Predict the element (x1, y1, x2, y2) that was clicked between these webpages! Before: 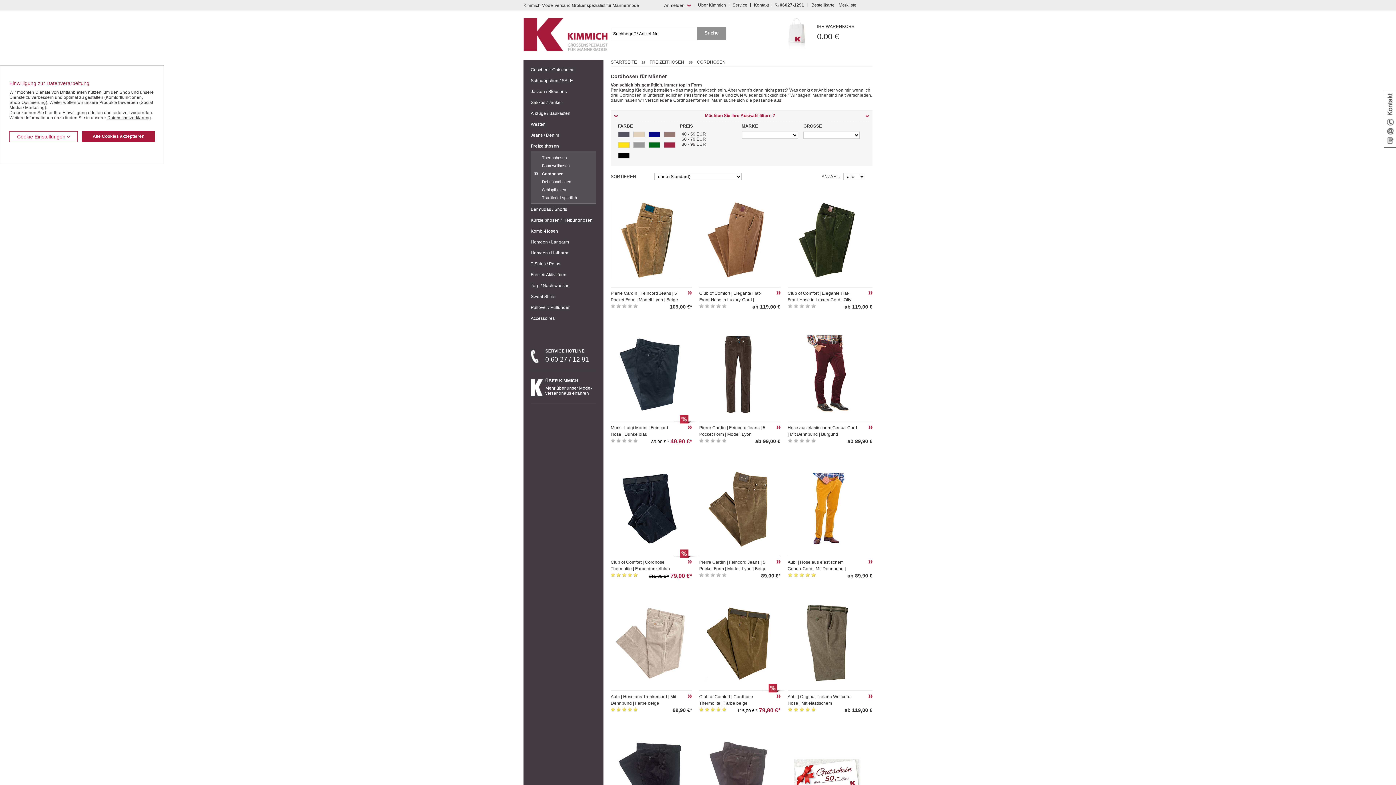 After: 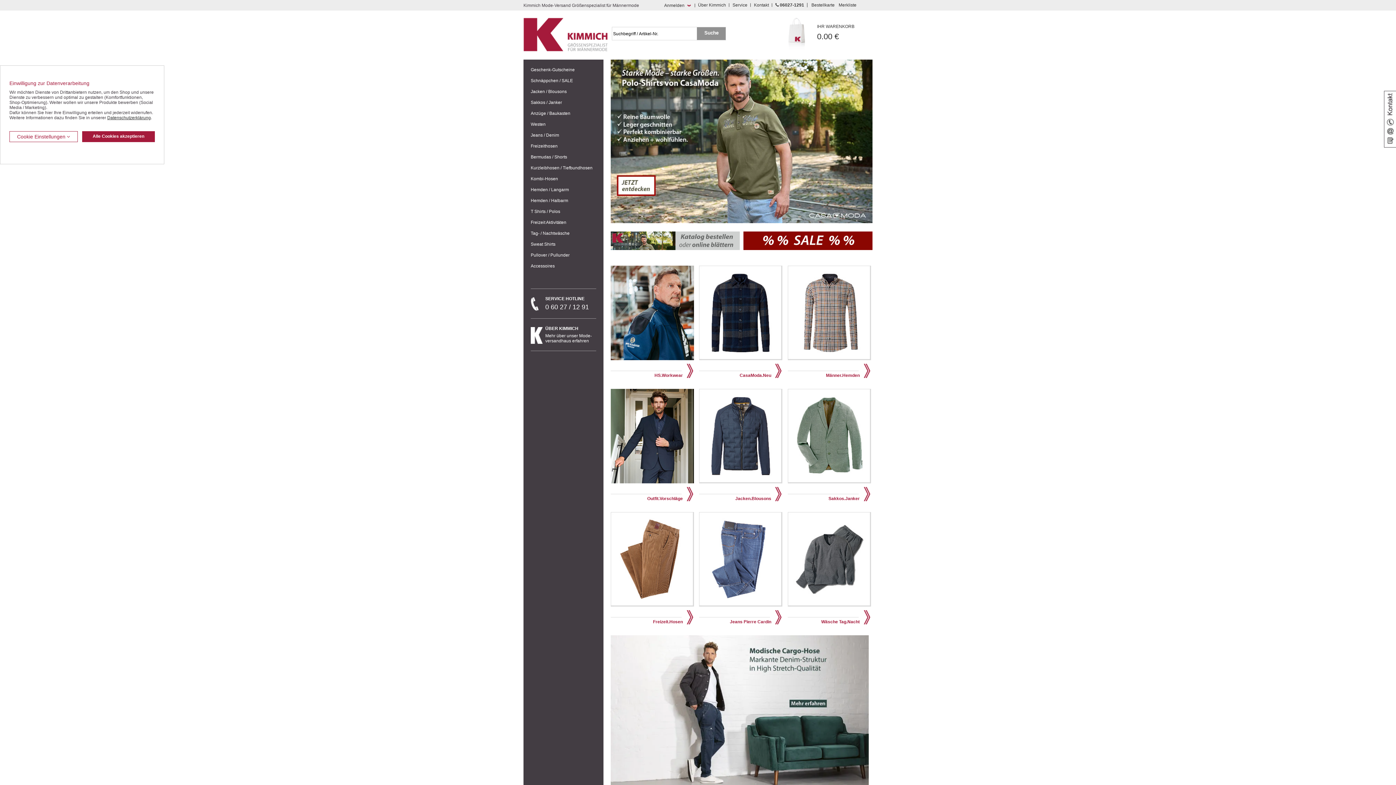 Action: bbox: (610, 59, 637, 64) label: STARTSEITE